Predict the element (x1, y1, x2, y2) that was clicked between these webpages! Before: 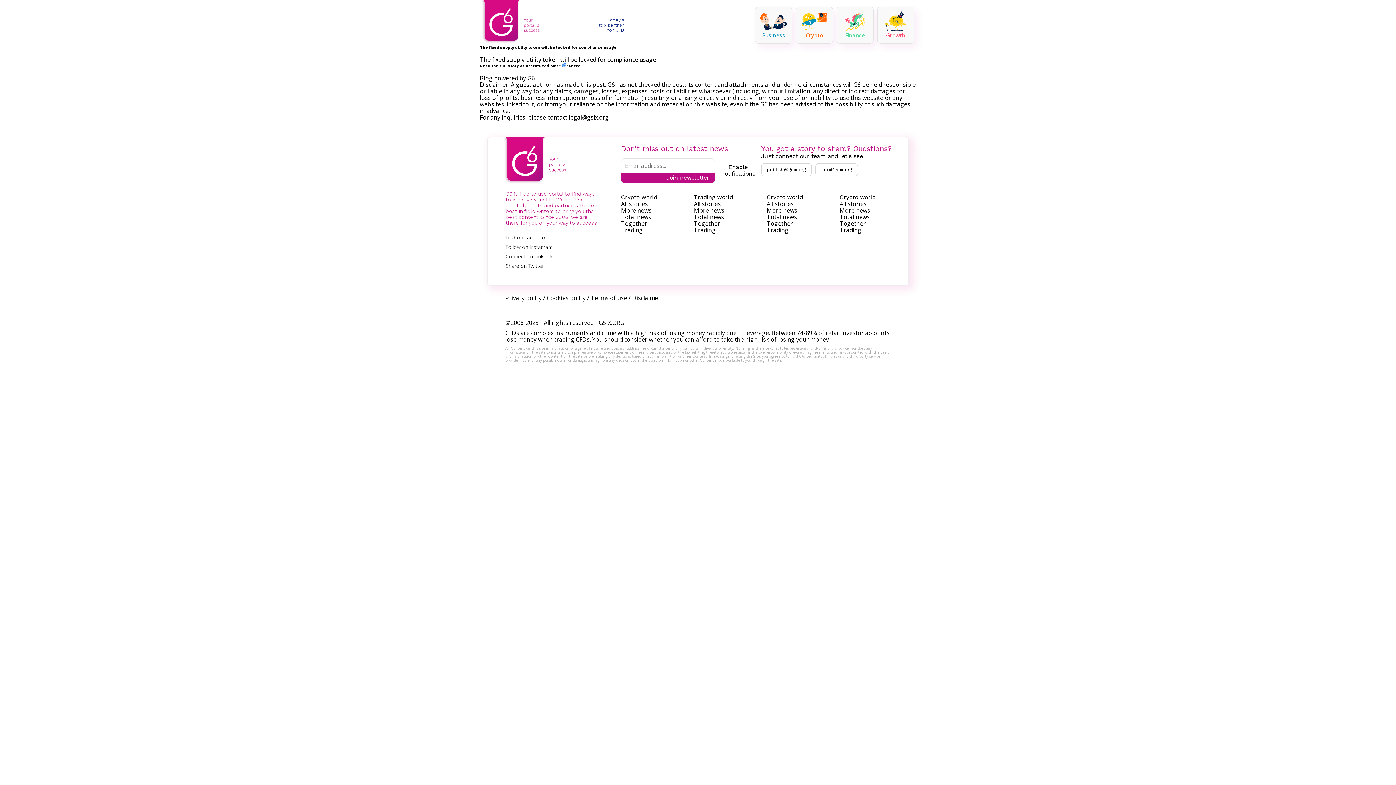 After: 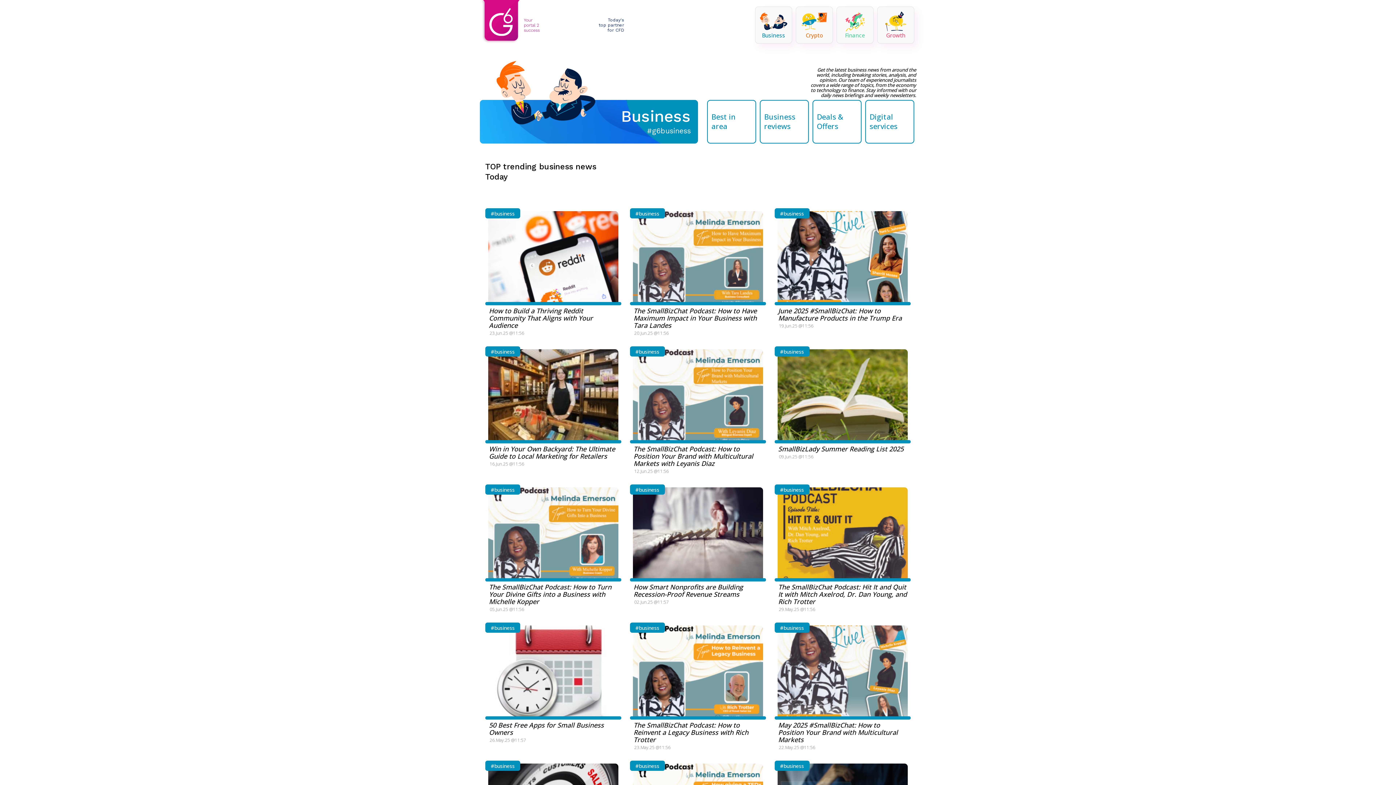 Action: bbox: (755, 25, 792, 33)